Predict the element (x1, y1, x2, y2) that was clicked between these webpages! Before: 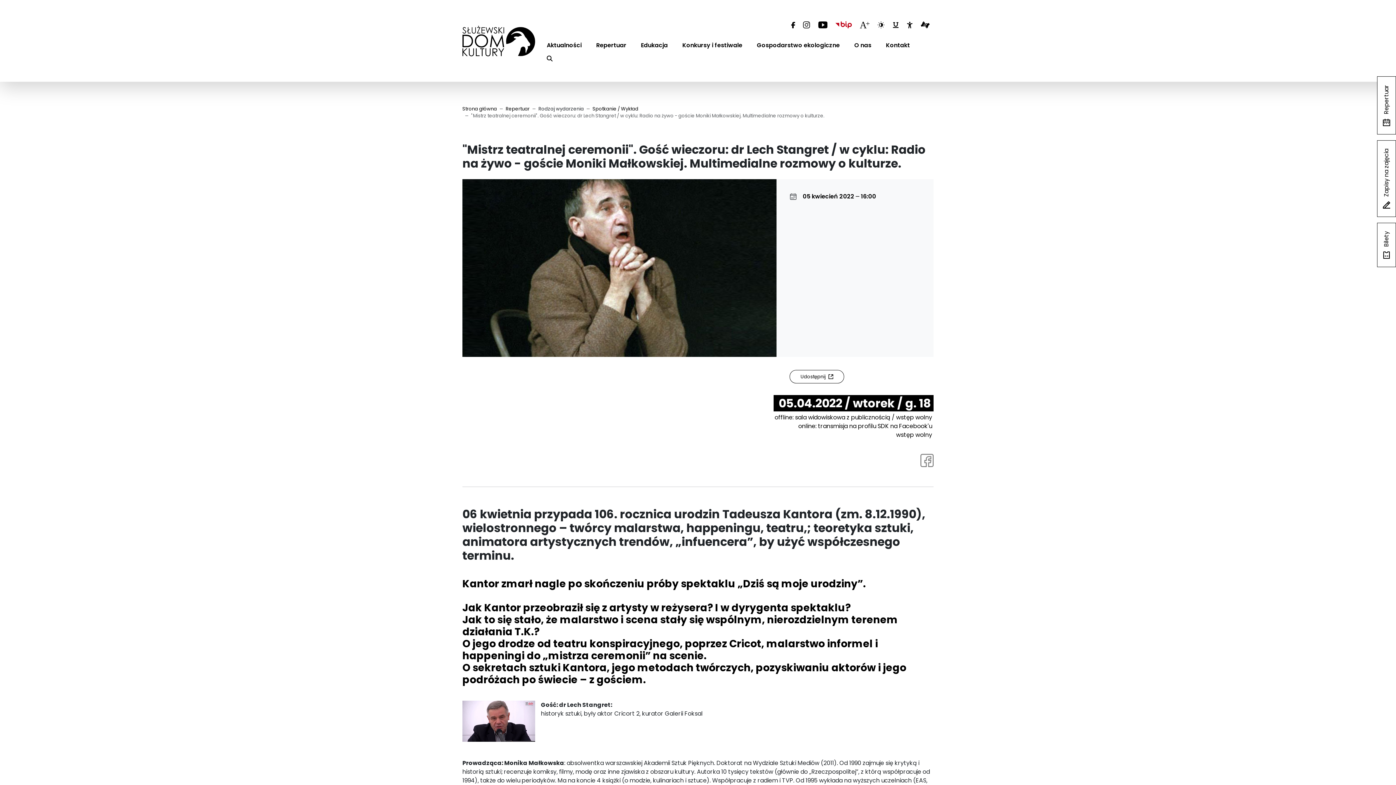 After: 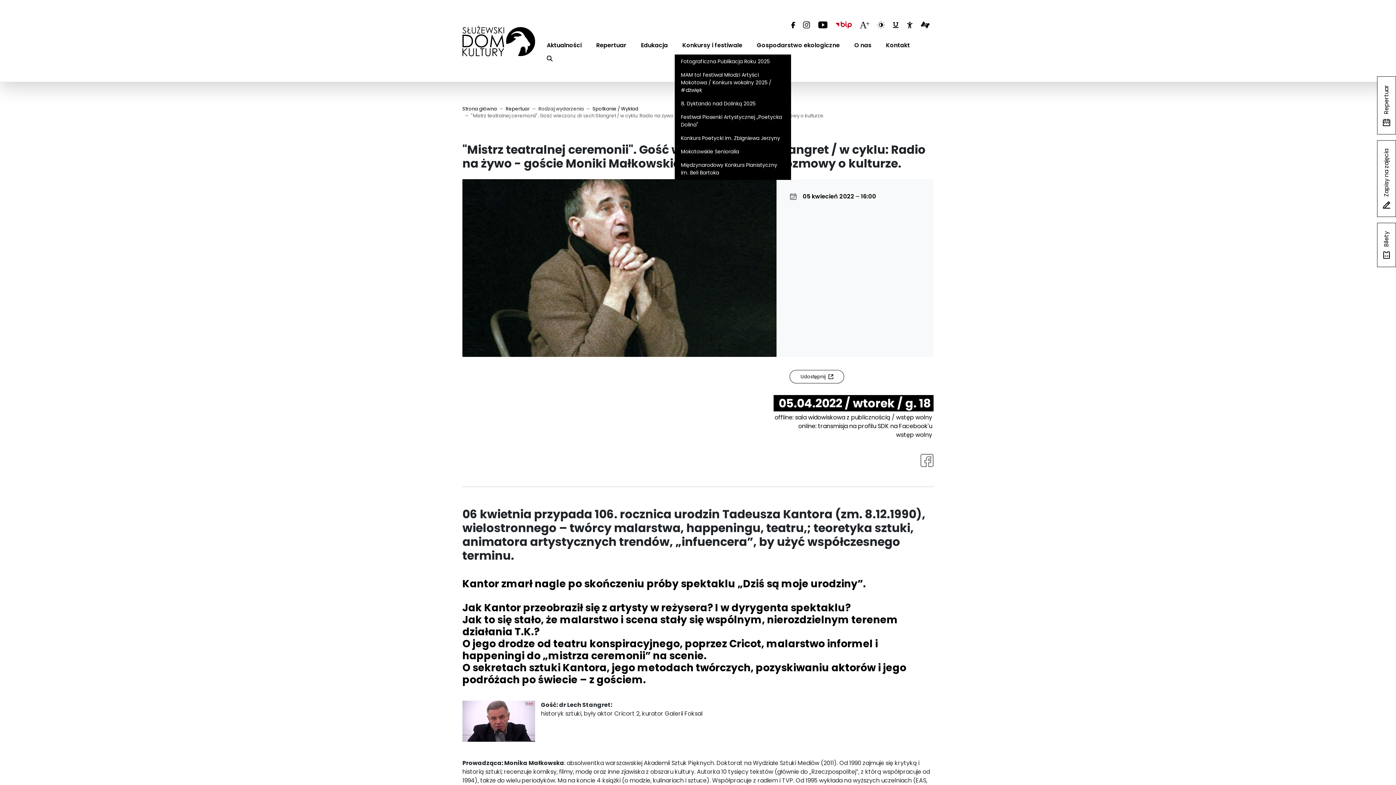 Action: label: Konkursy i festiwale bbox: (676, 38, 751, 52)